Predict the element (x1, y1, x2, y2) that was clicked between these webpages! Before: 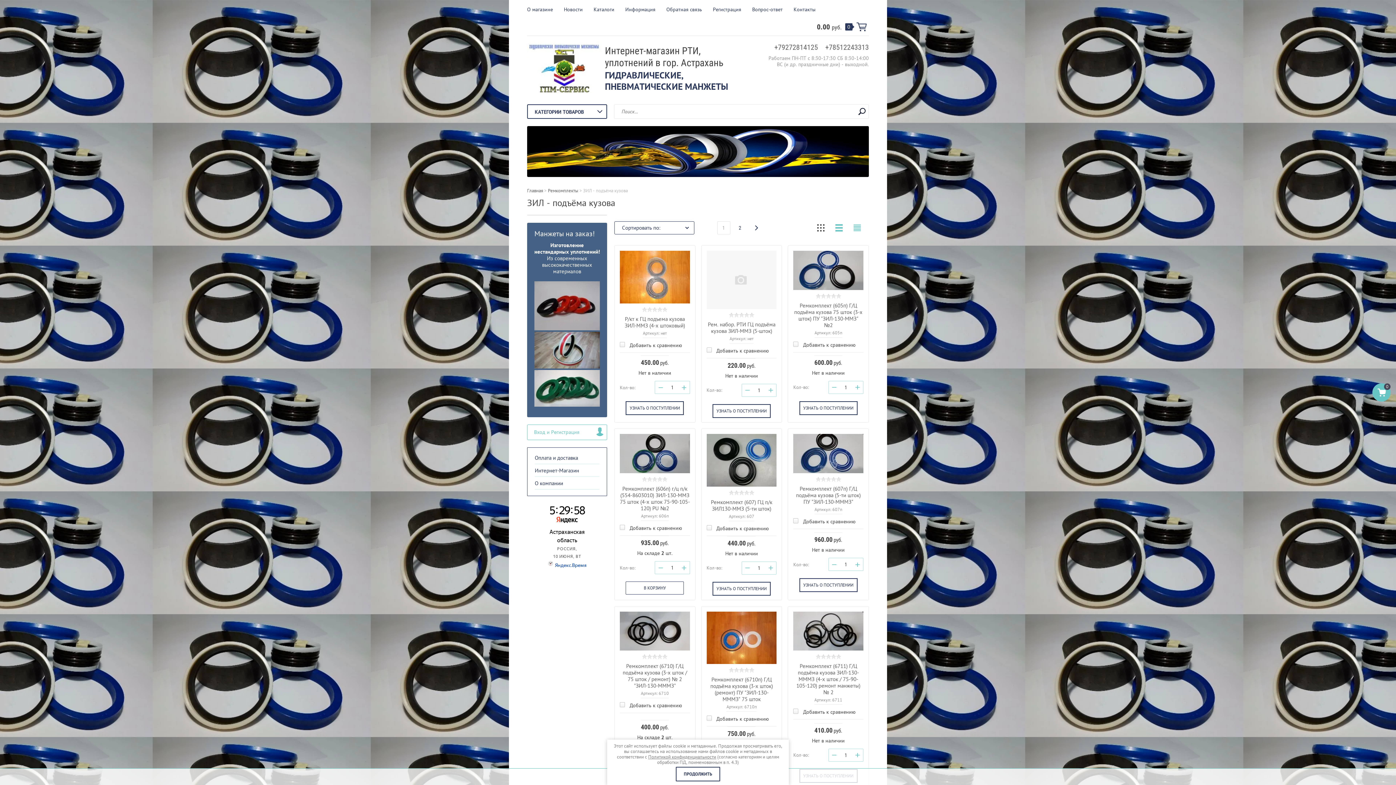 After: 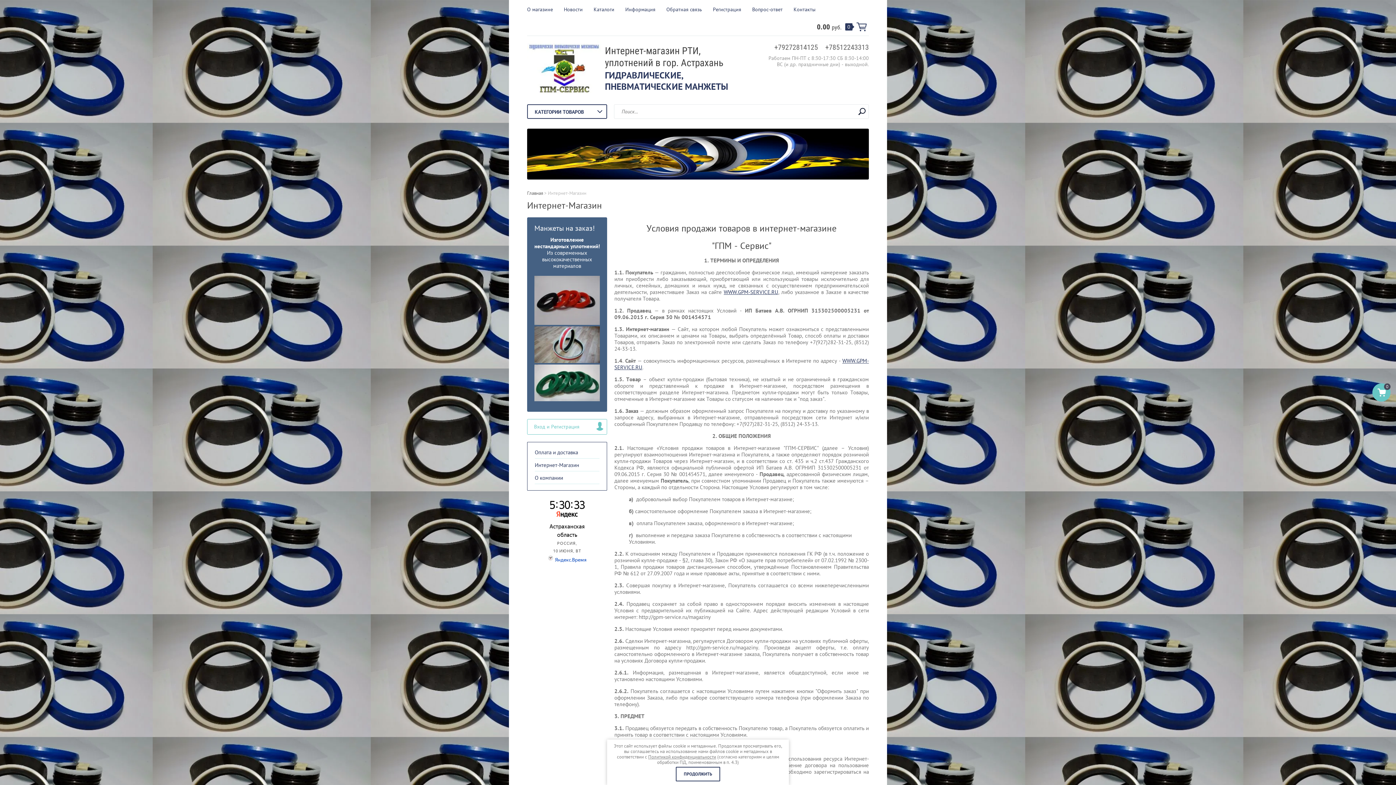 Action: bbox: (534, 464, 599, 477) label: Интернет-Магазин